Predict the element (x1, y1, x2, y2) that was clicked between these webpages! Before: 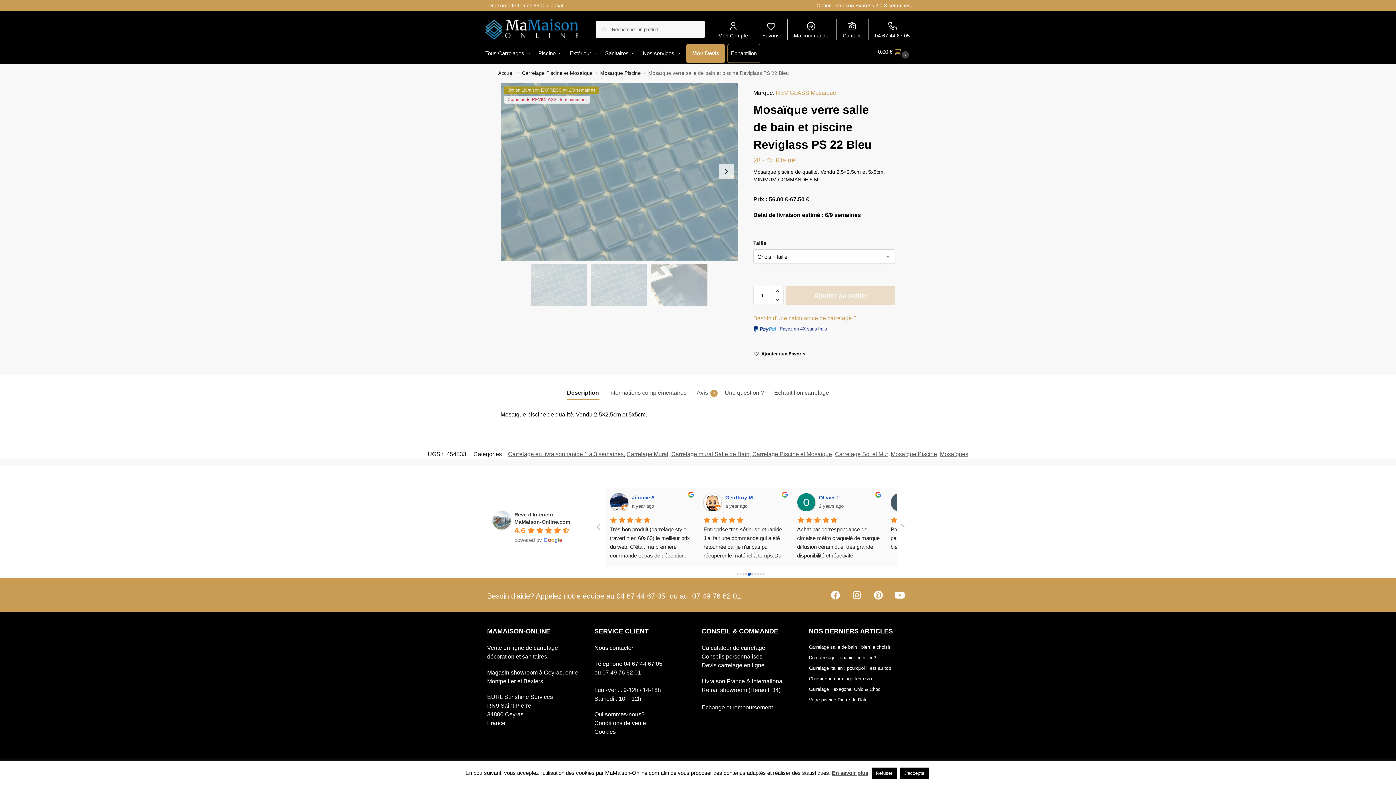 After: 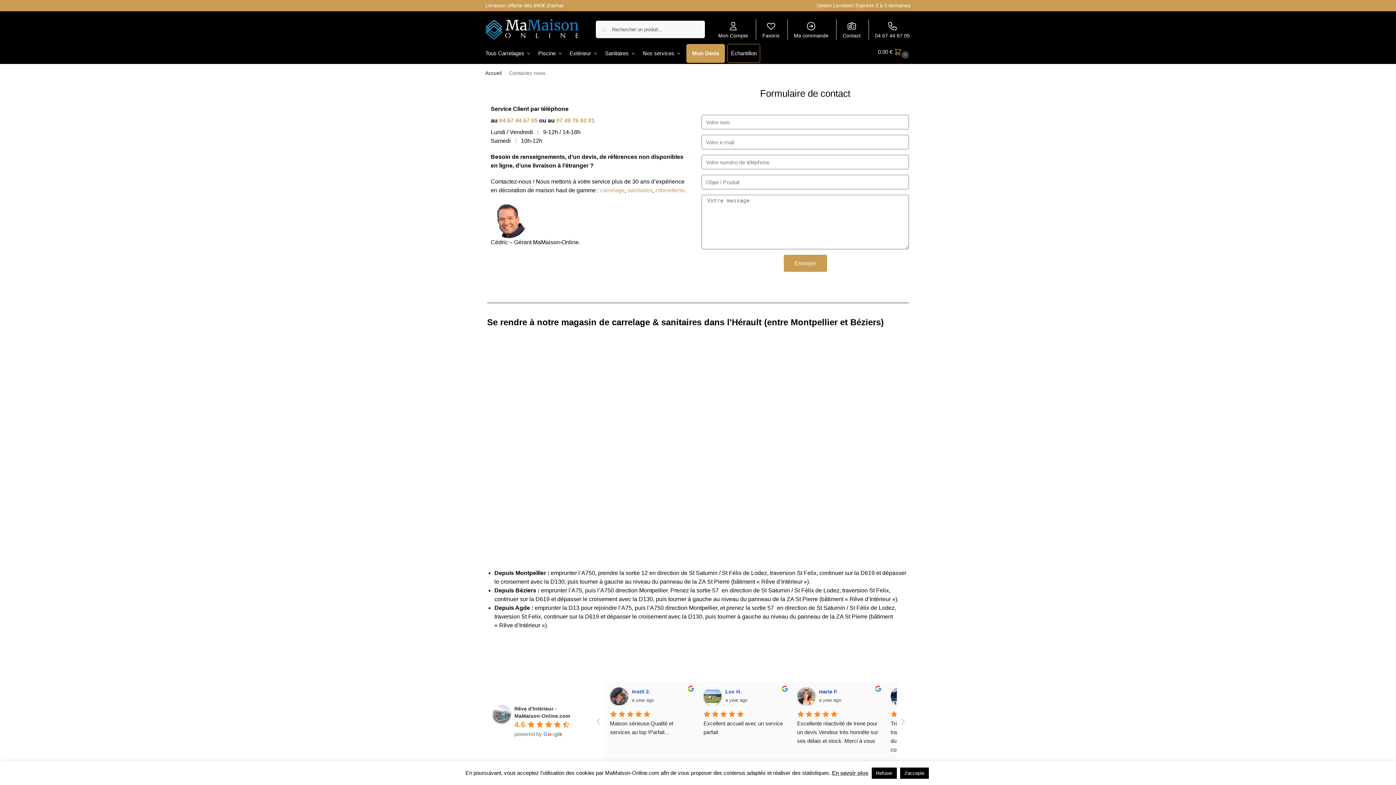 Action: label: Contact bbox: (838, 19, 865, 39)